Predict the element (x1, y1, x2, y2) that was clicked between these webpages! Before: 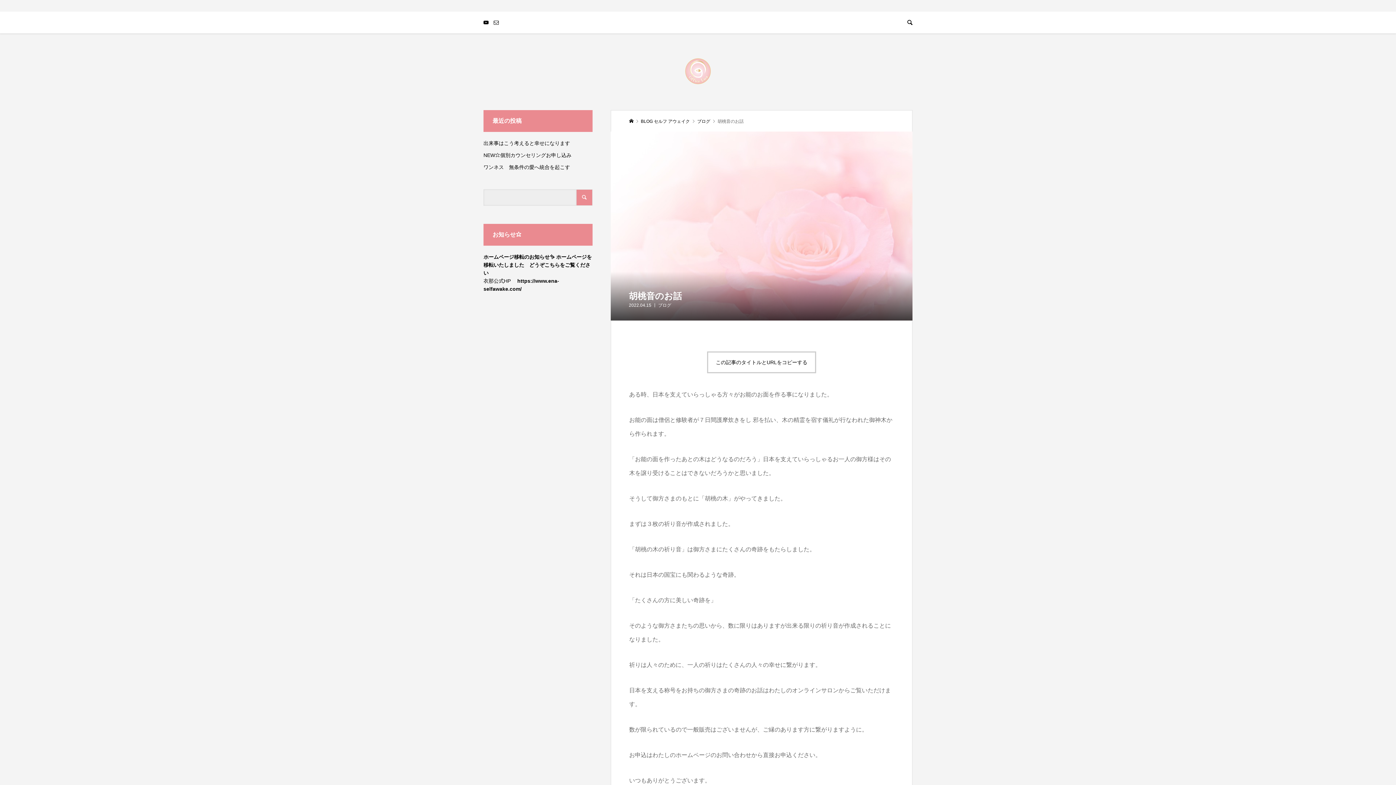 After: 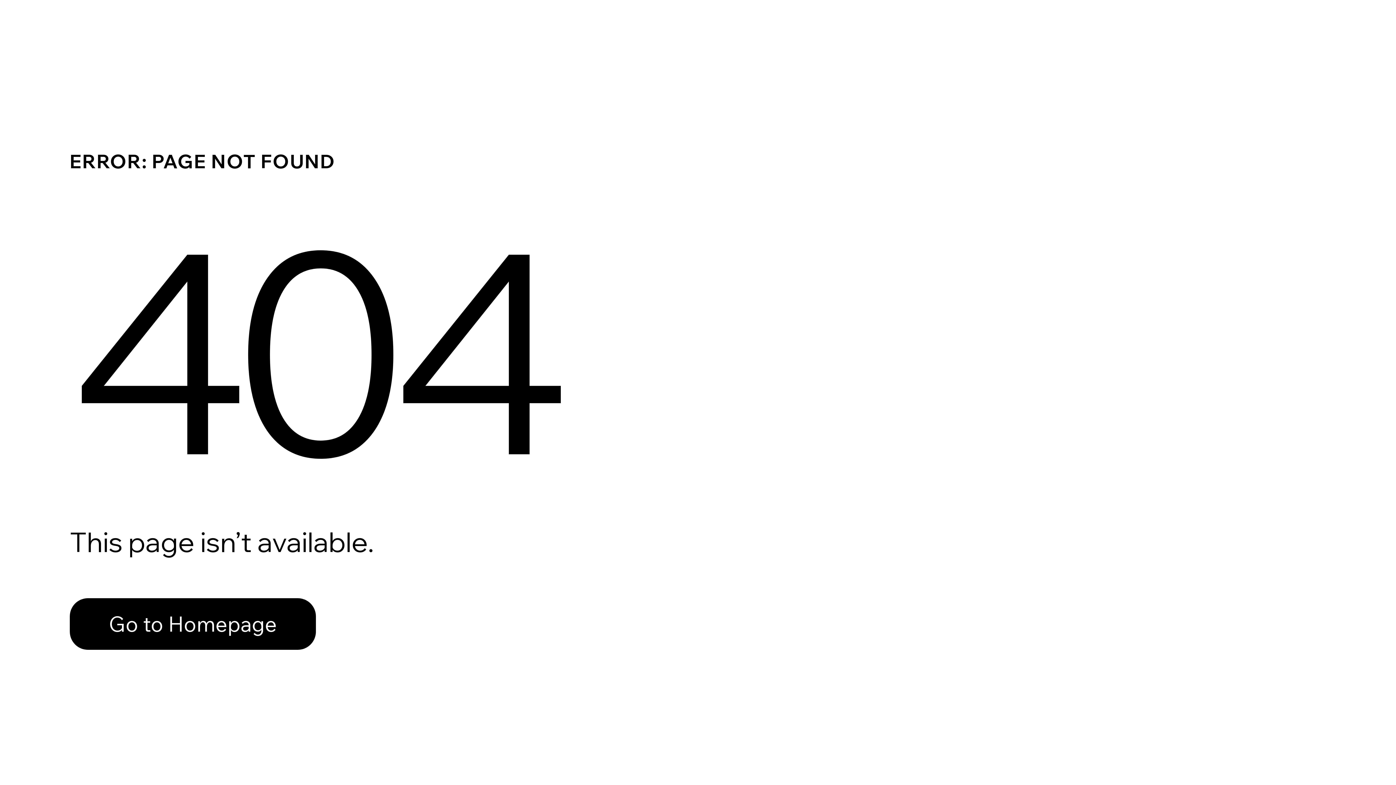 Action: bbox: (697, 118, 711, 123) label: ブログ 